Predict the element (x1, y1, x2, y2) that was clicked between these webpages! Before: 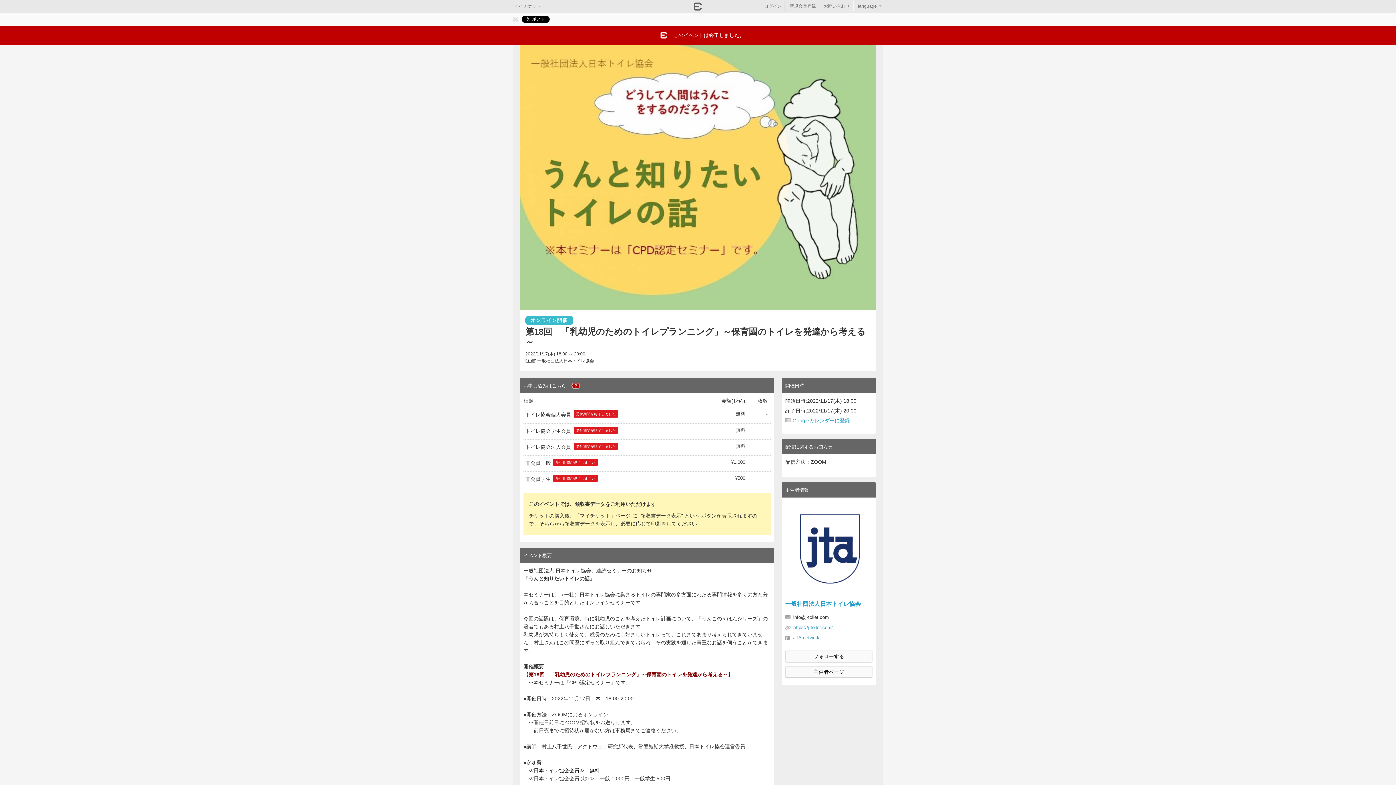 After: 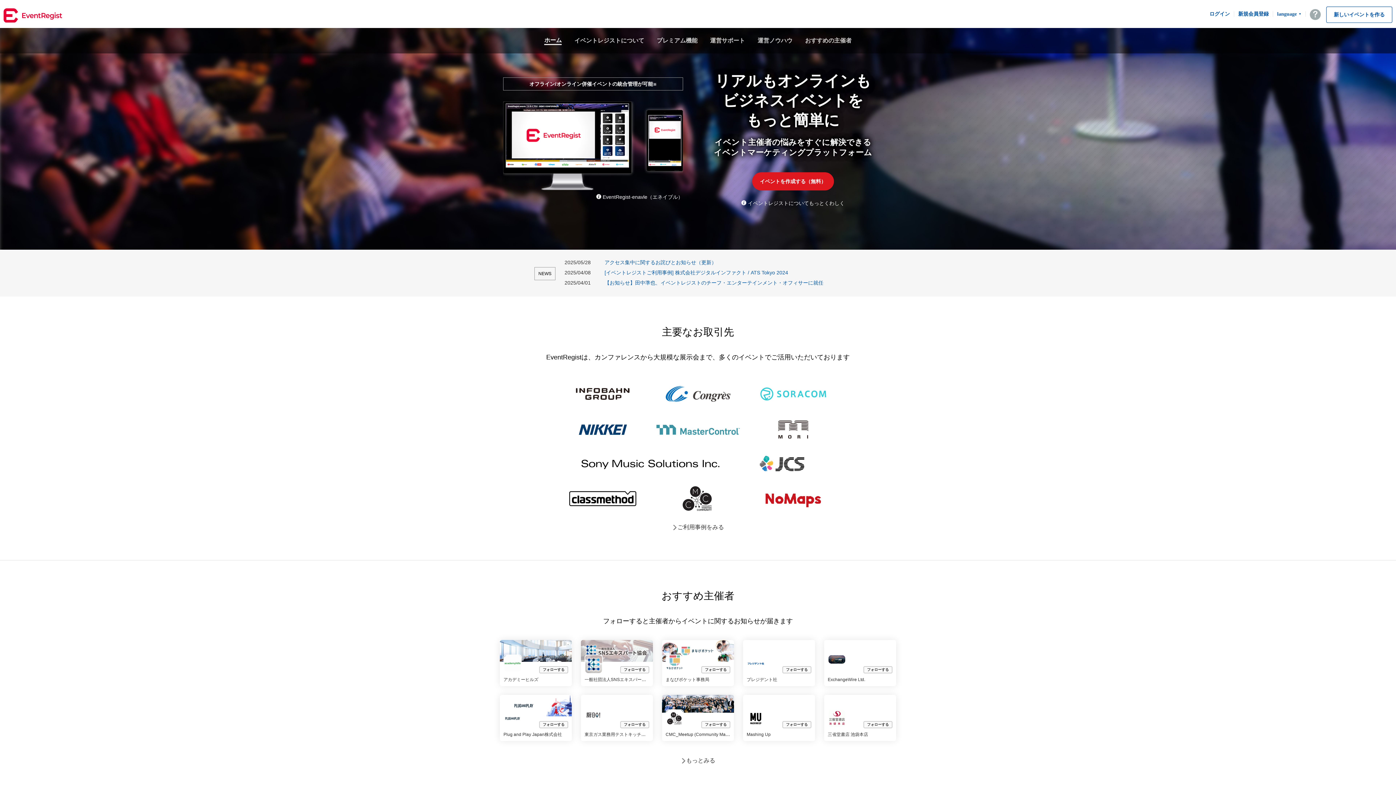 Action: bbox: (689, 2, 706, 14)